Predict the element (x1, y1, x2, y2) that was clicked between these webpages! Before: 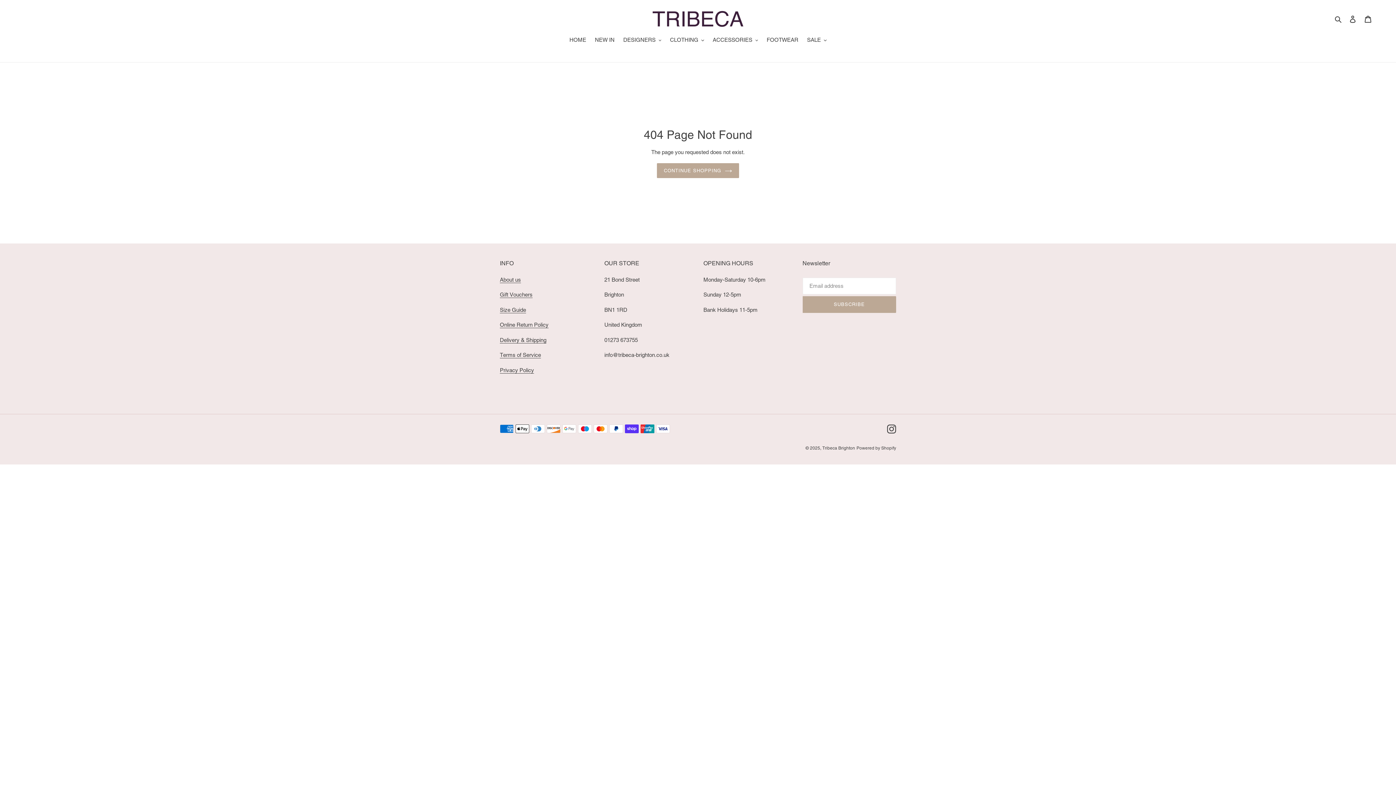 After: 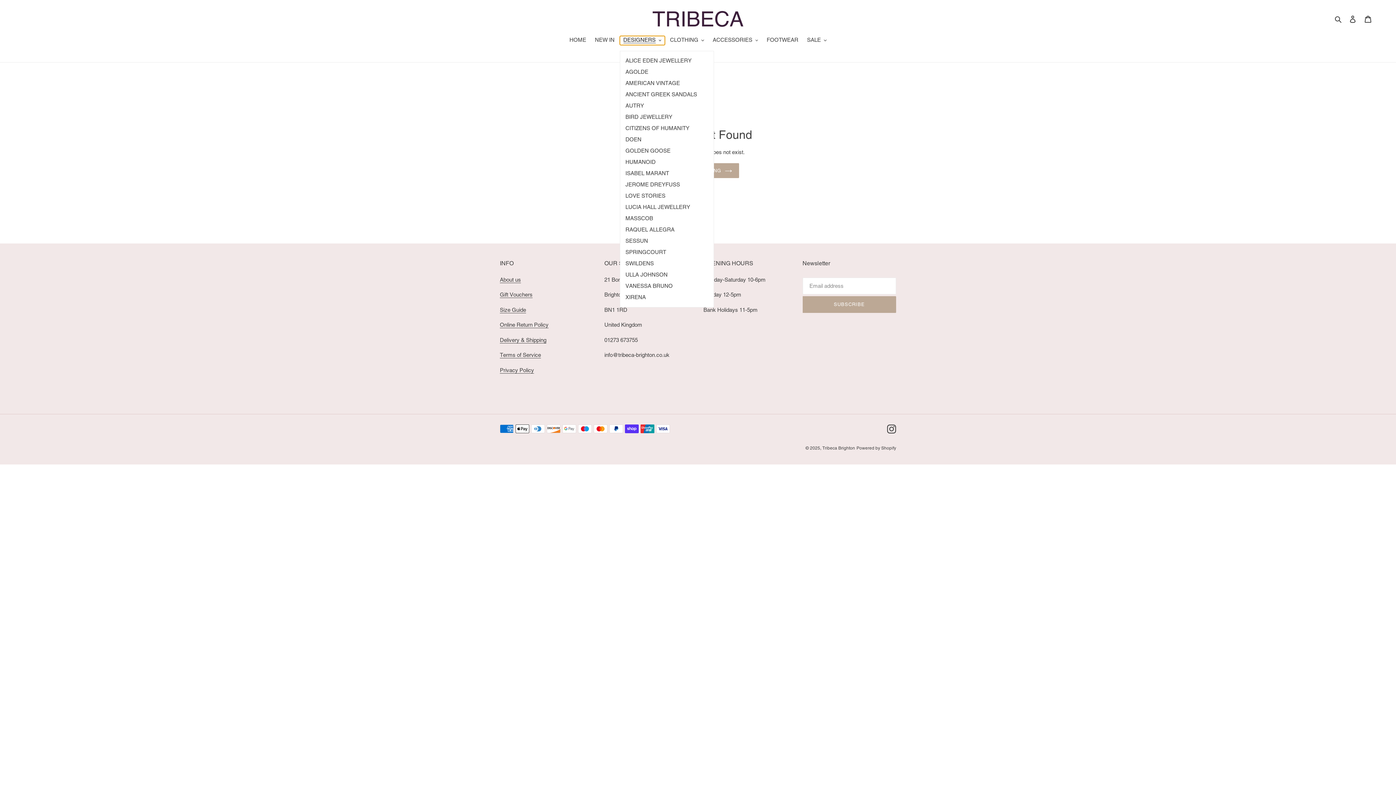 Action: label: DESIGNERS bbox: (619, 36, 665, 45)